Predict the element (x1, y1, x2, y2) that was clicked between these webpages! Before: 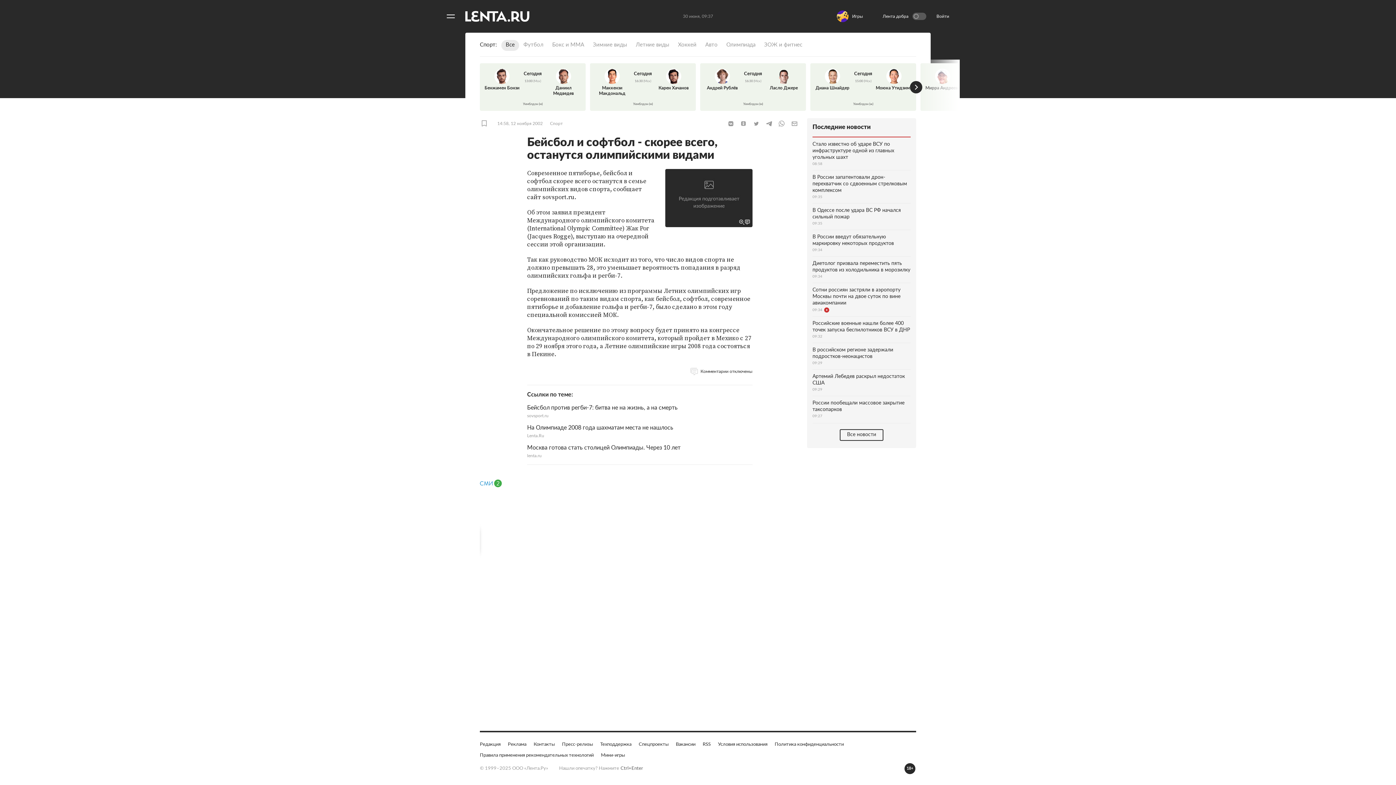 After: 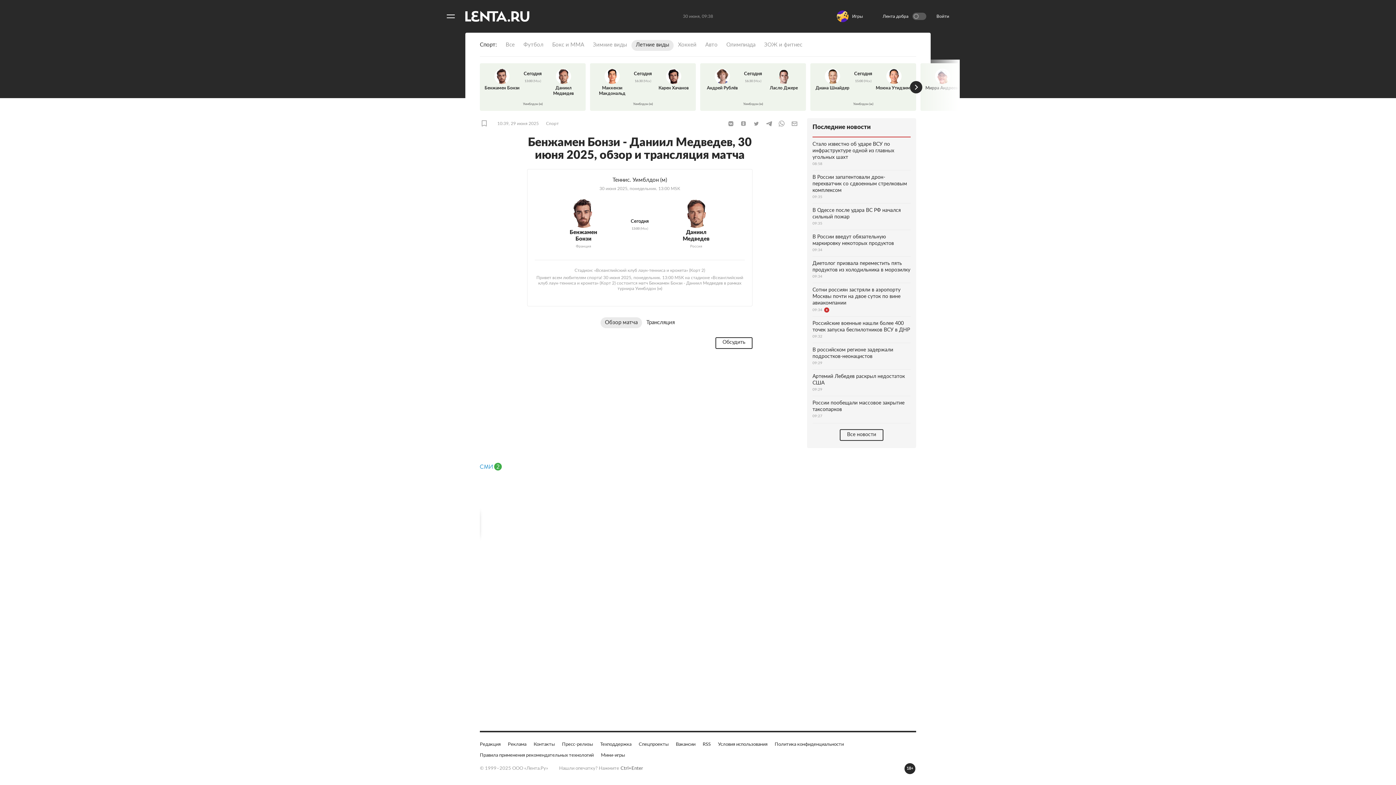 Action: bbox: (480, 63, 585, 100) label: Бенжамен Бонзи
Сегодня
13:00 (Мск)
Даниил Медведев
Уимблдон (м)